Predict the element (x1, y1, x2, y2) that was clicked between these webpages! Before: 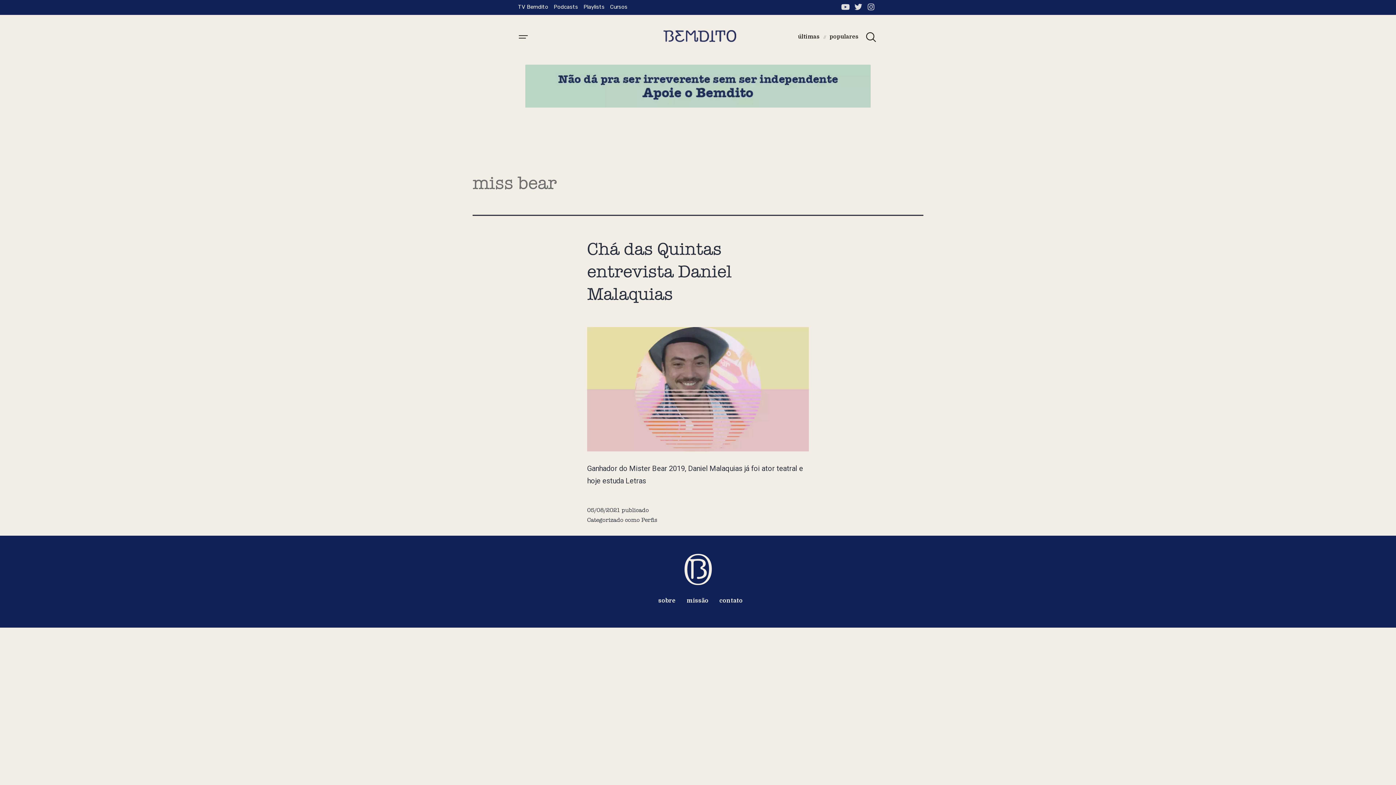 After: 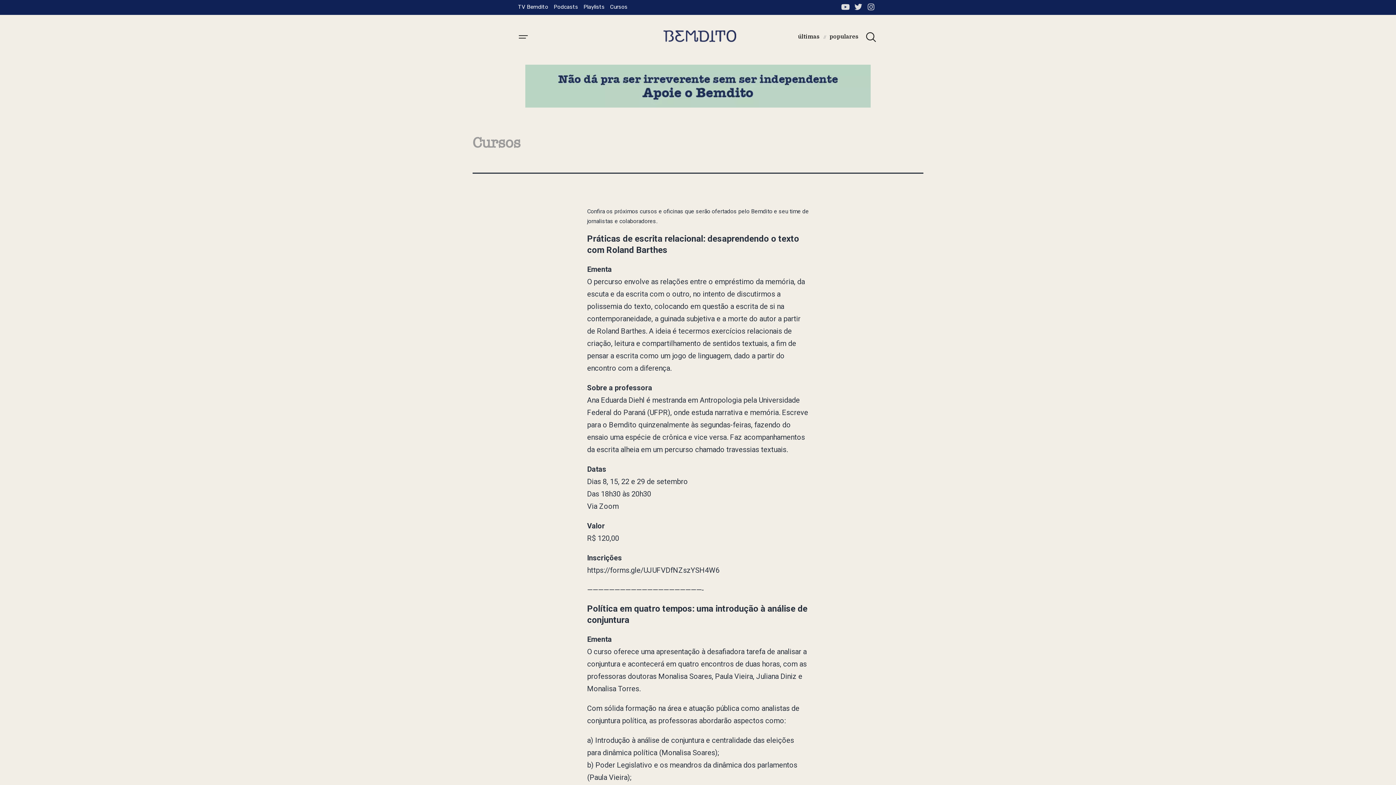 Action: label: Cursos bbox: (608, 3, 629, 10)